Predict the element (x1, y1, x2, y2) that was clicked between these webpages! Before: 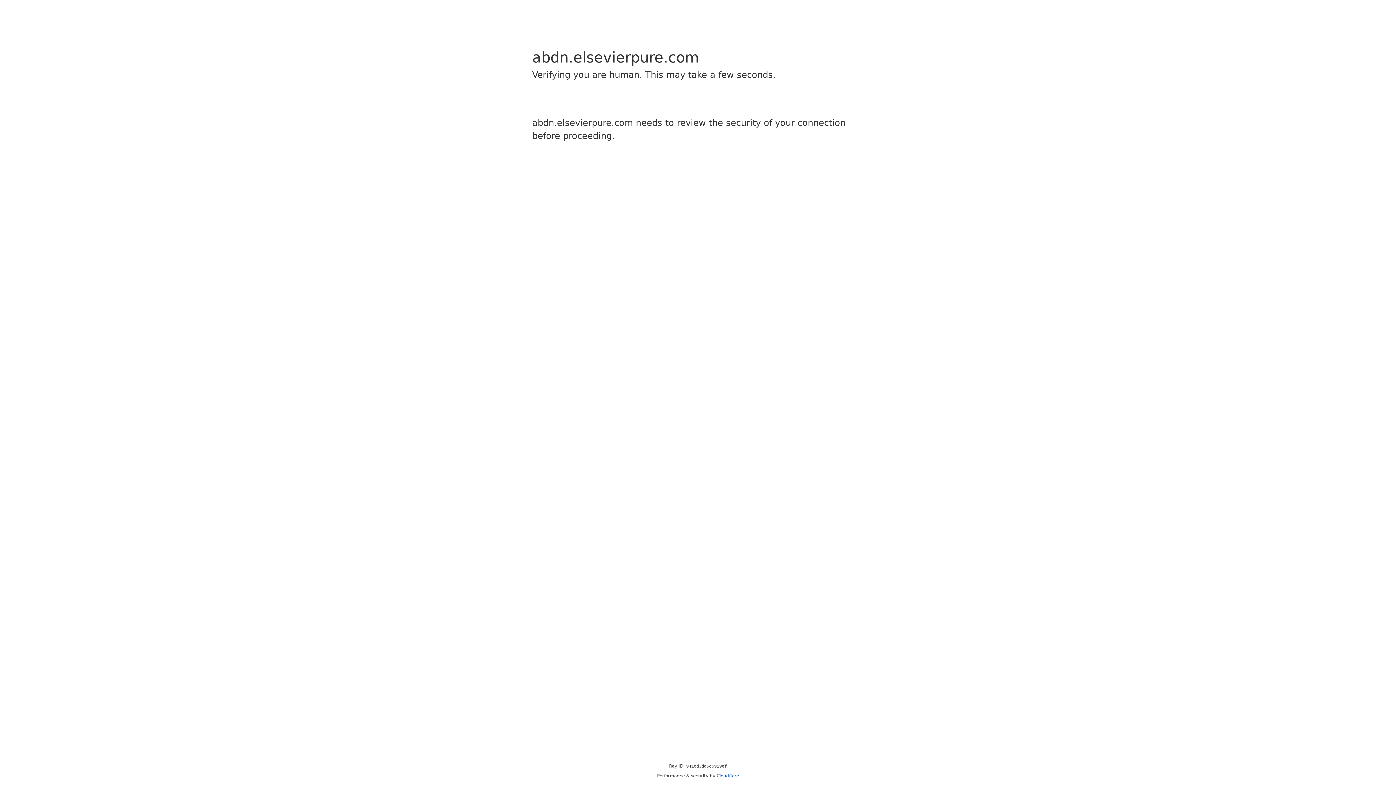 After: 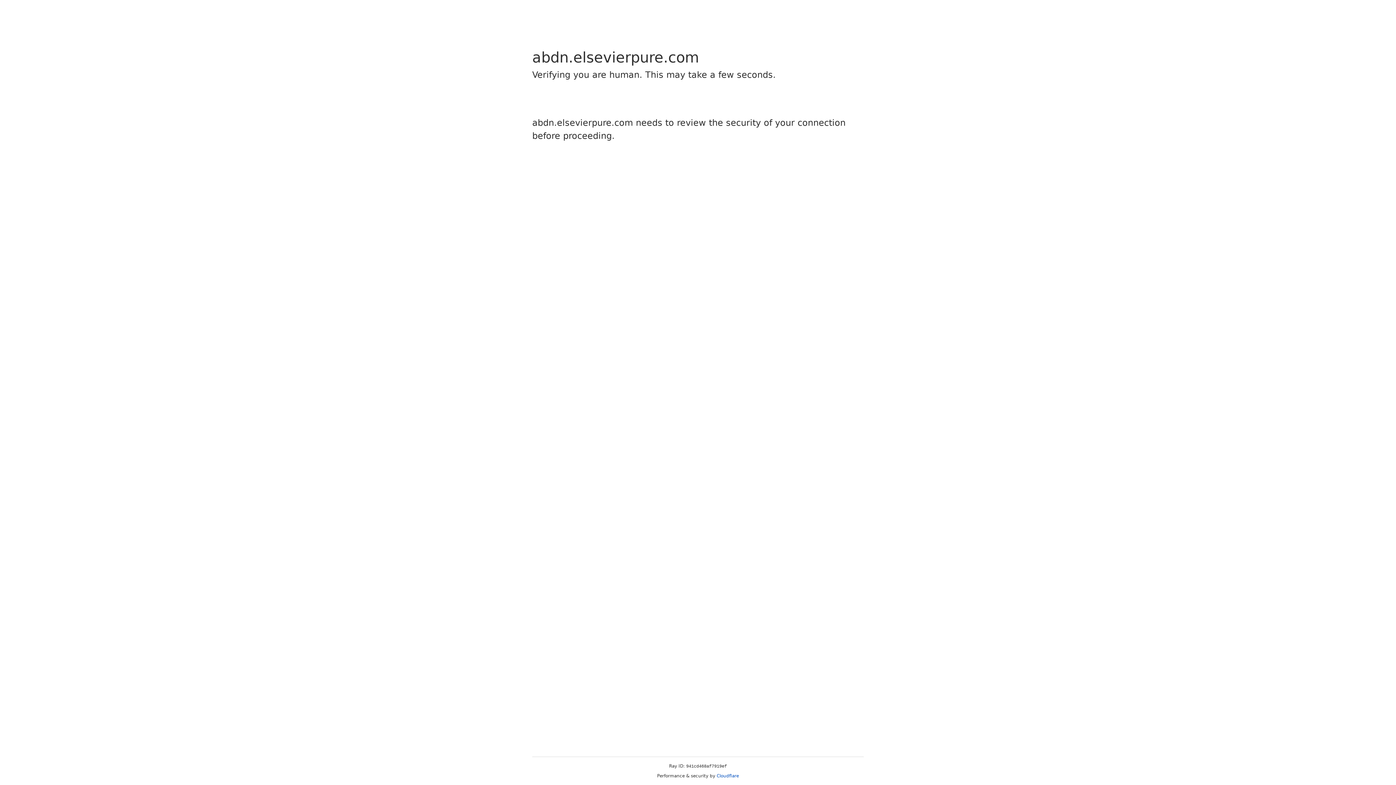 Action: bbox: (716, 773, 739, 778) label: Cloudflare